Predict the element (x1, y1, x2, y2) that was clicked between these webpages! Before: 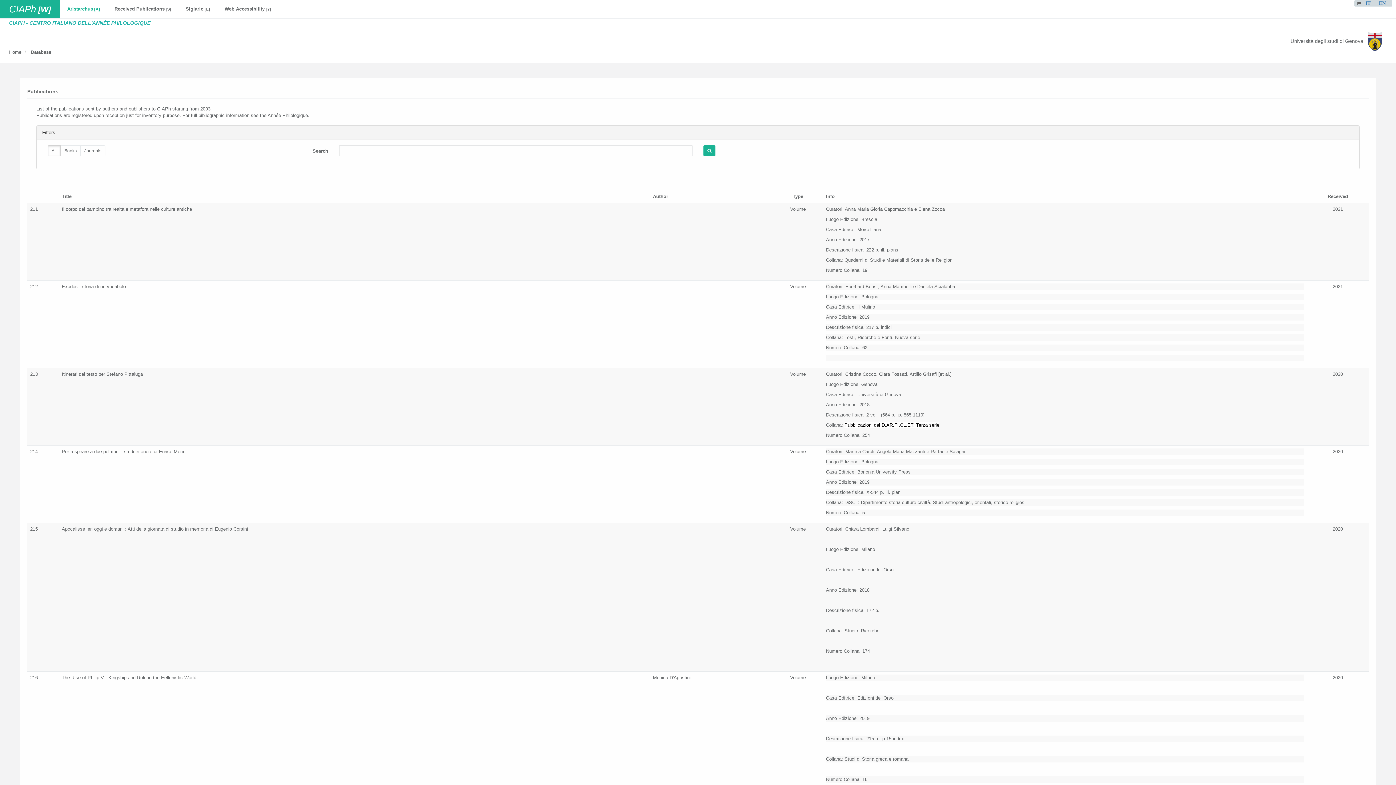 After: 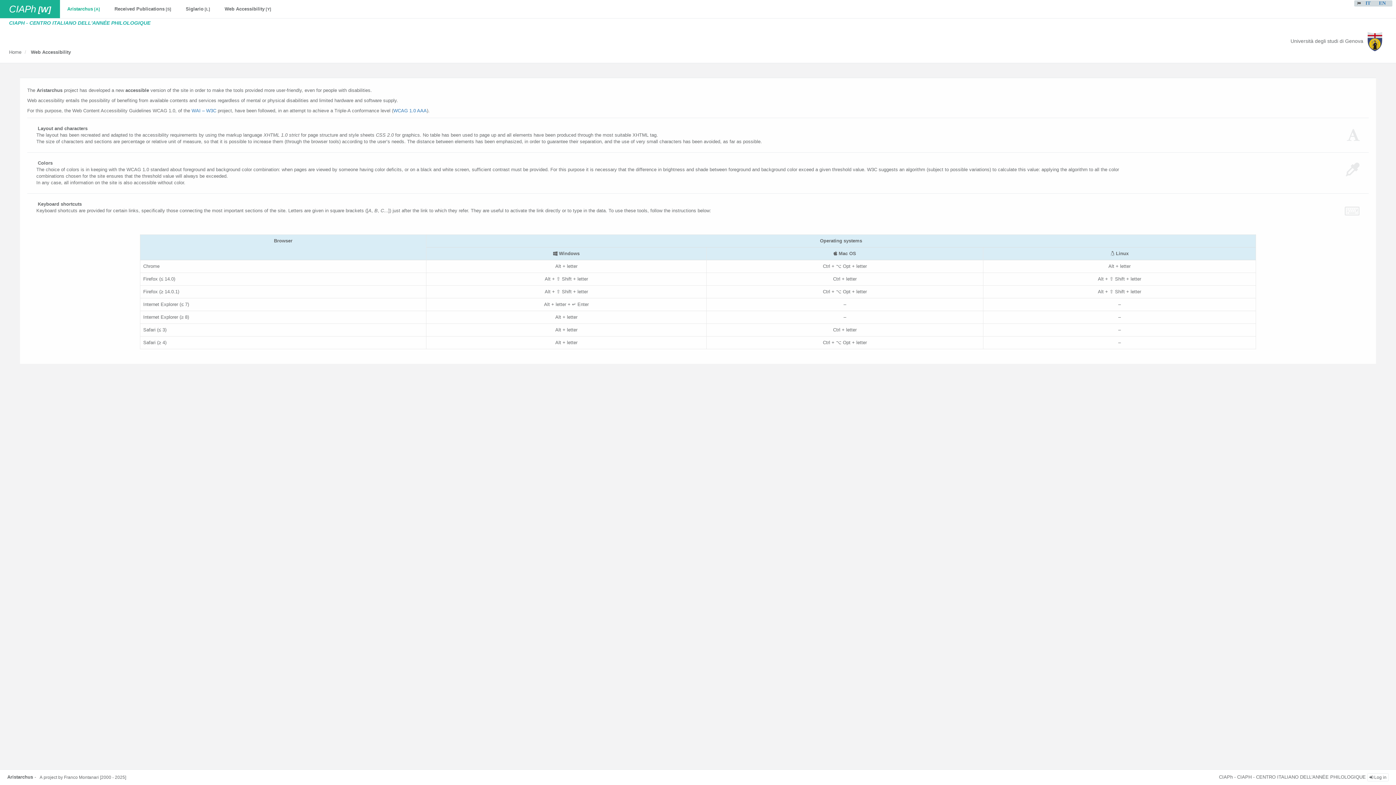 Action: bbox: (217, 0, 278, 18) label: Web Accessibility
 [Y]